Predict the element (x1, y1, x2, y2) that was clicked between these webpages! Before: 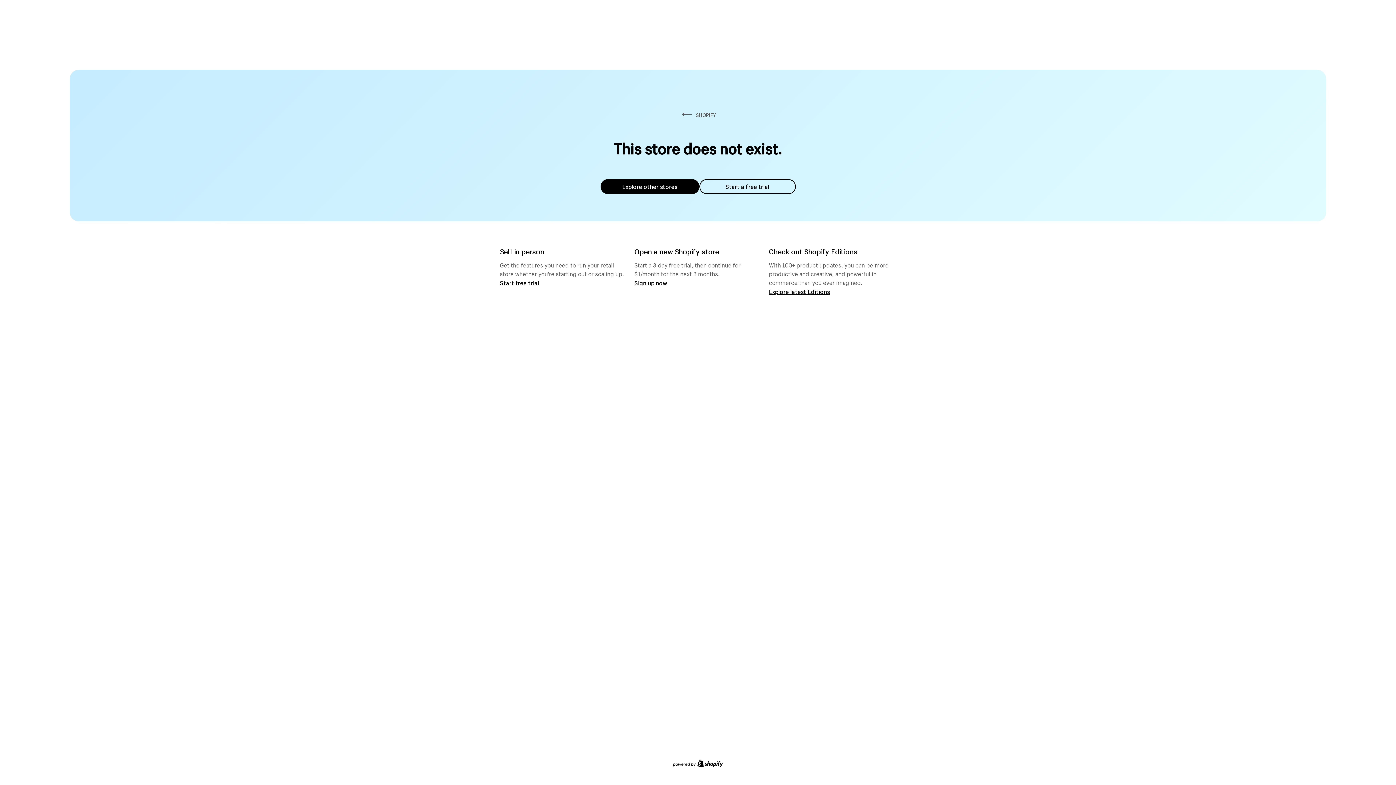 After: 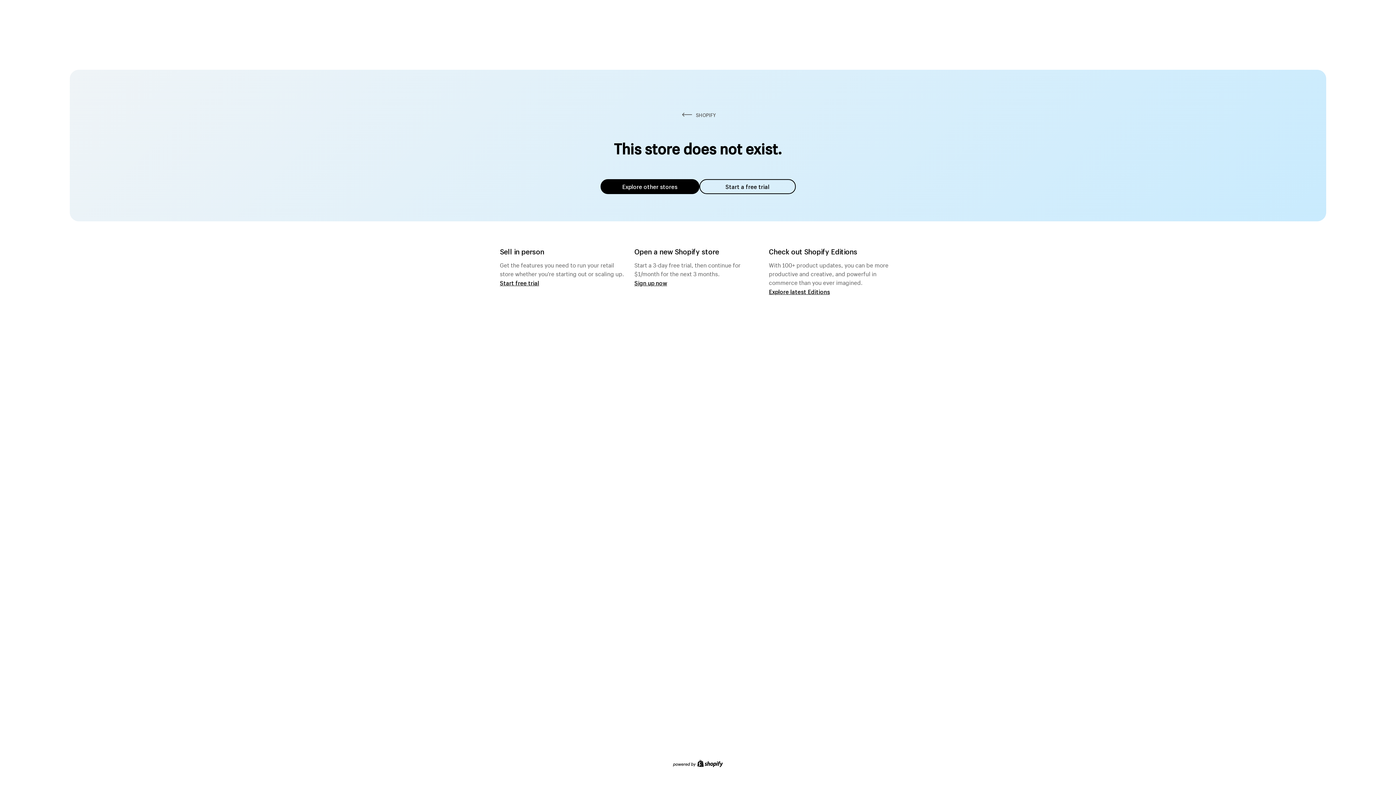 Action: label: Explore other stores bbox: (600, 179, 699, 194)